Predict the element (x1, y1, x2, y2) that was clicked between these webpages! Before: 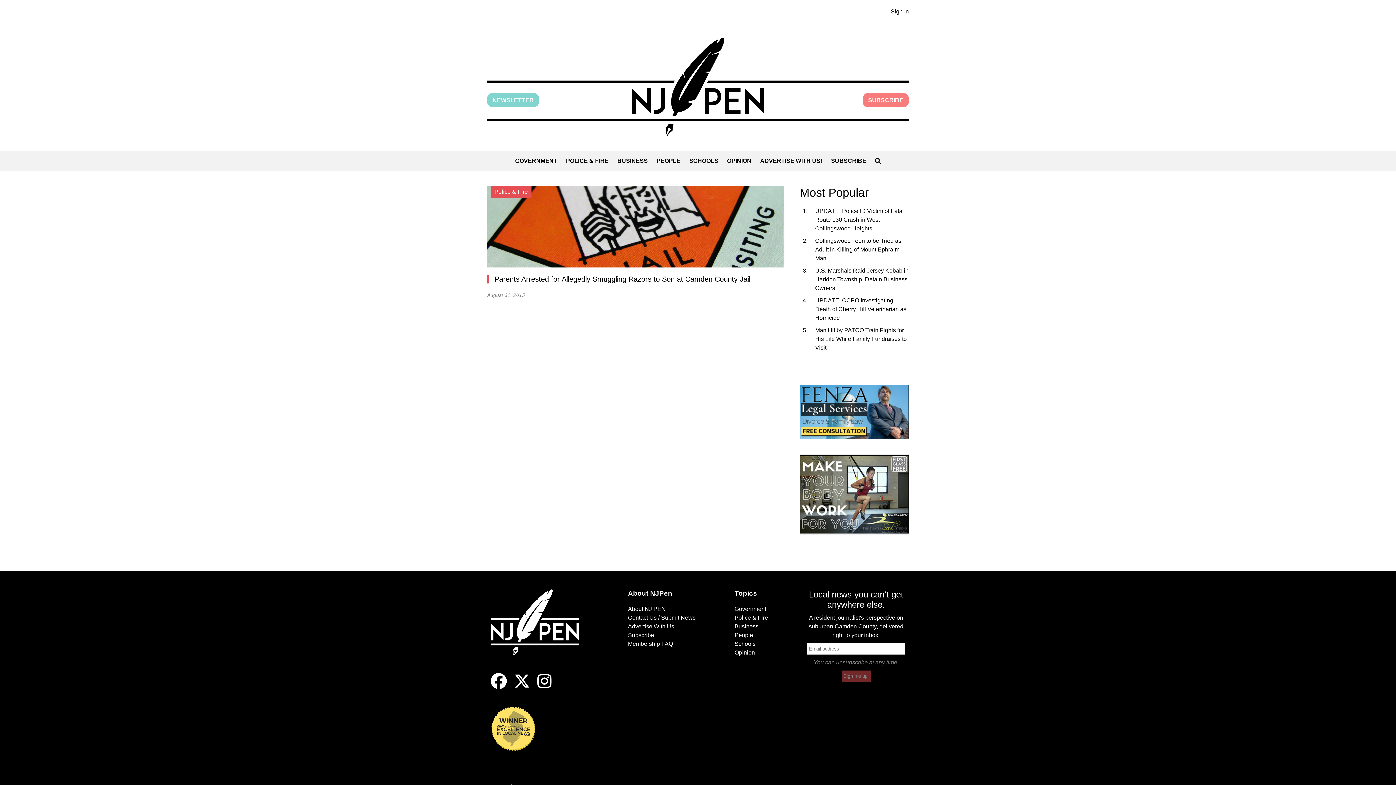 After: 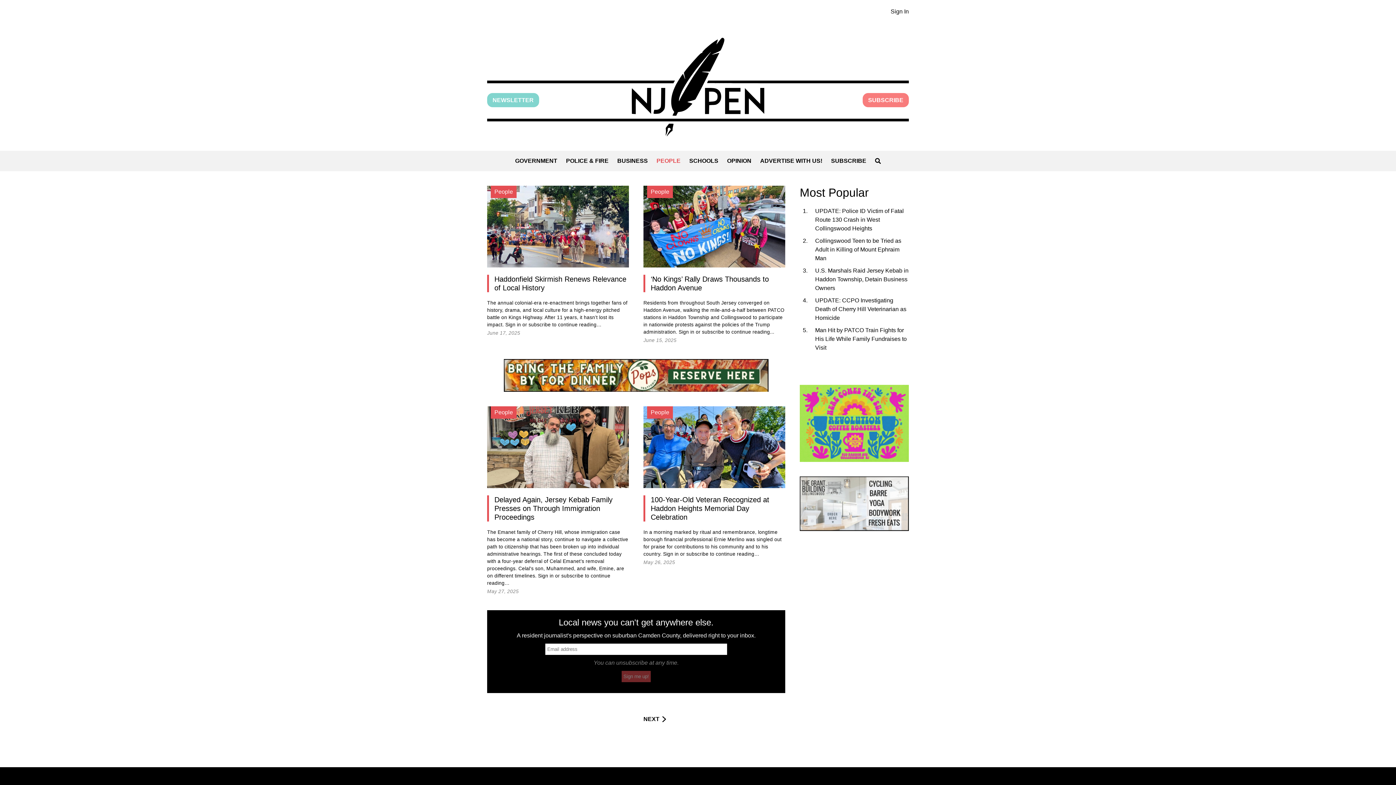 Action: label: People bbox: (734, 632, 753, 638)